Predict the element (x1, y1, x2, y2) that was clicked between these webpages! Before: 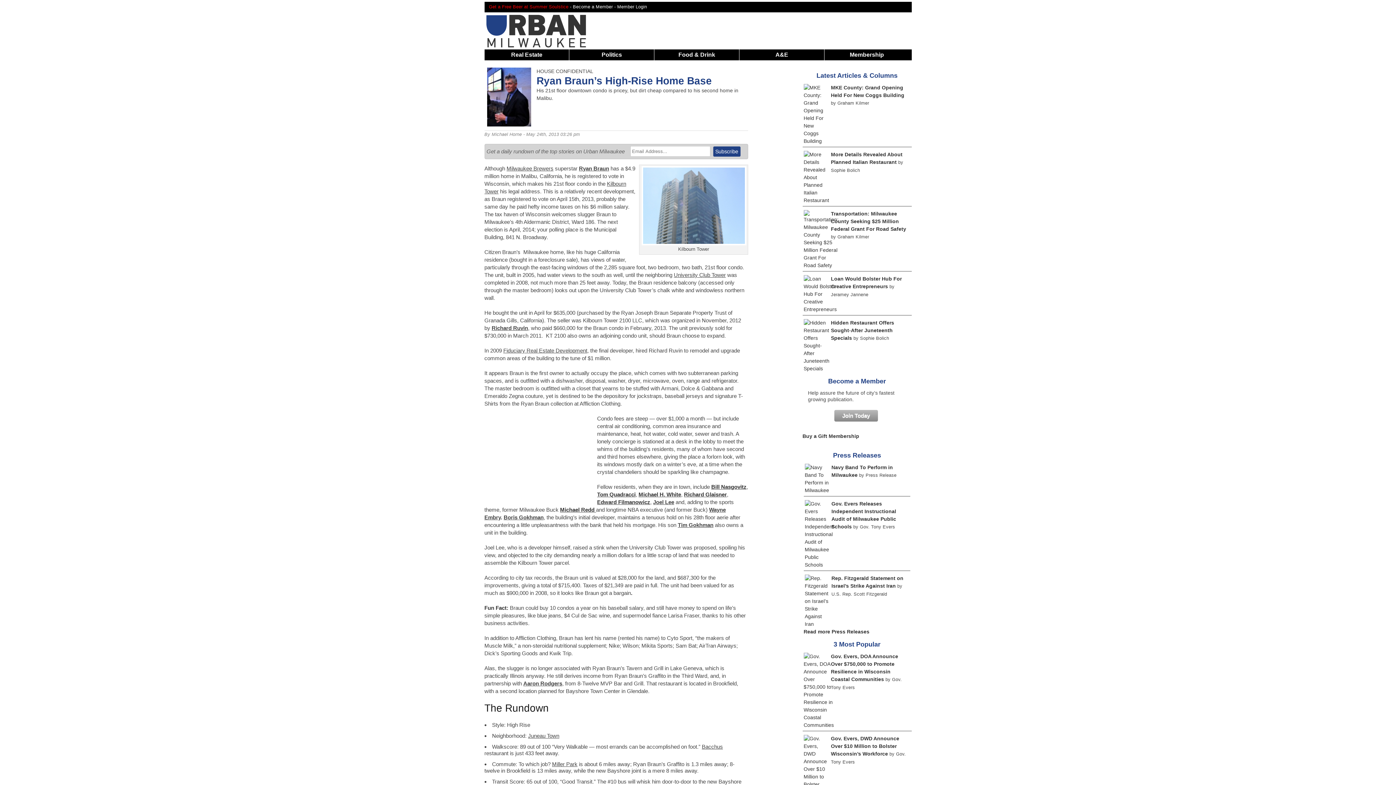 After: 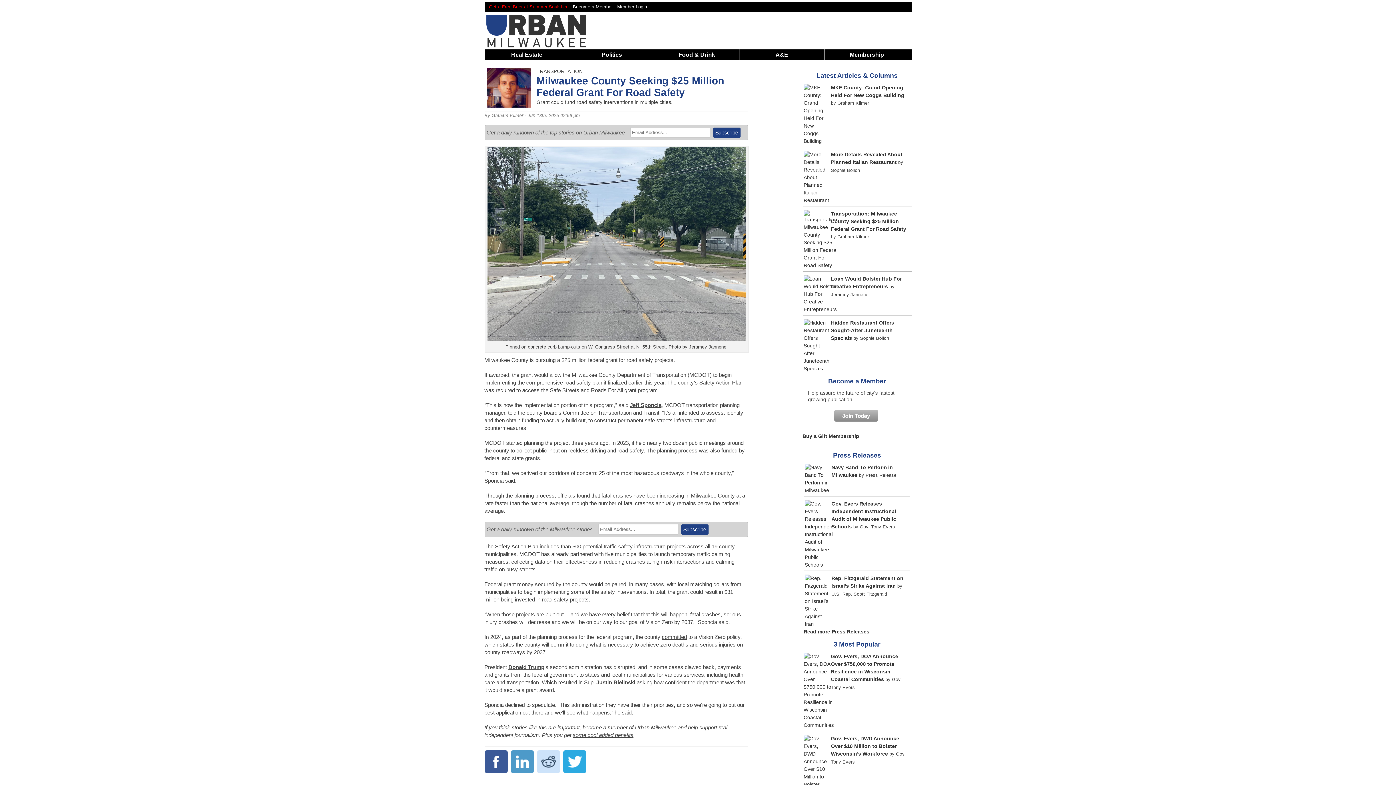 Action: bbox: (803, 262, 838, 268)